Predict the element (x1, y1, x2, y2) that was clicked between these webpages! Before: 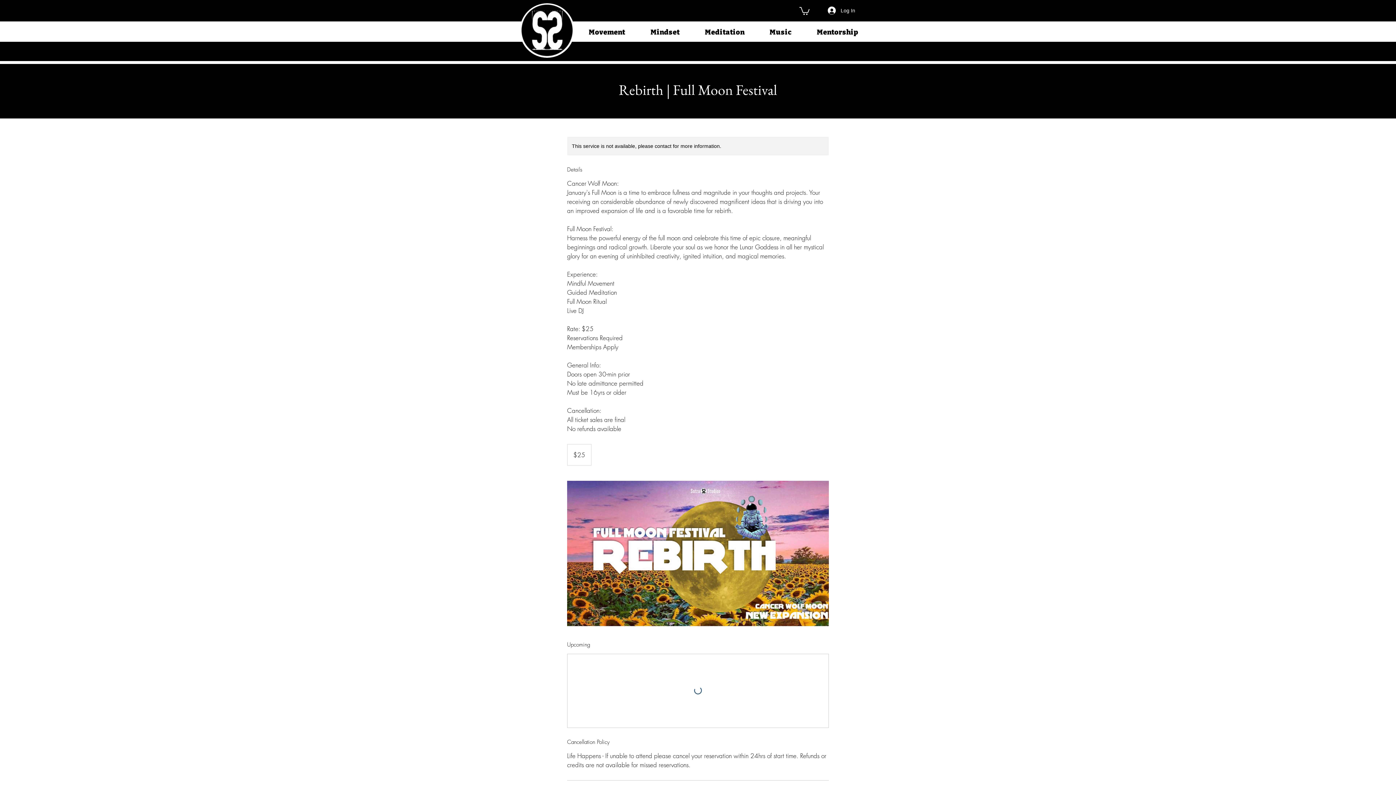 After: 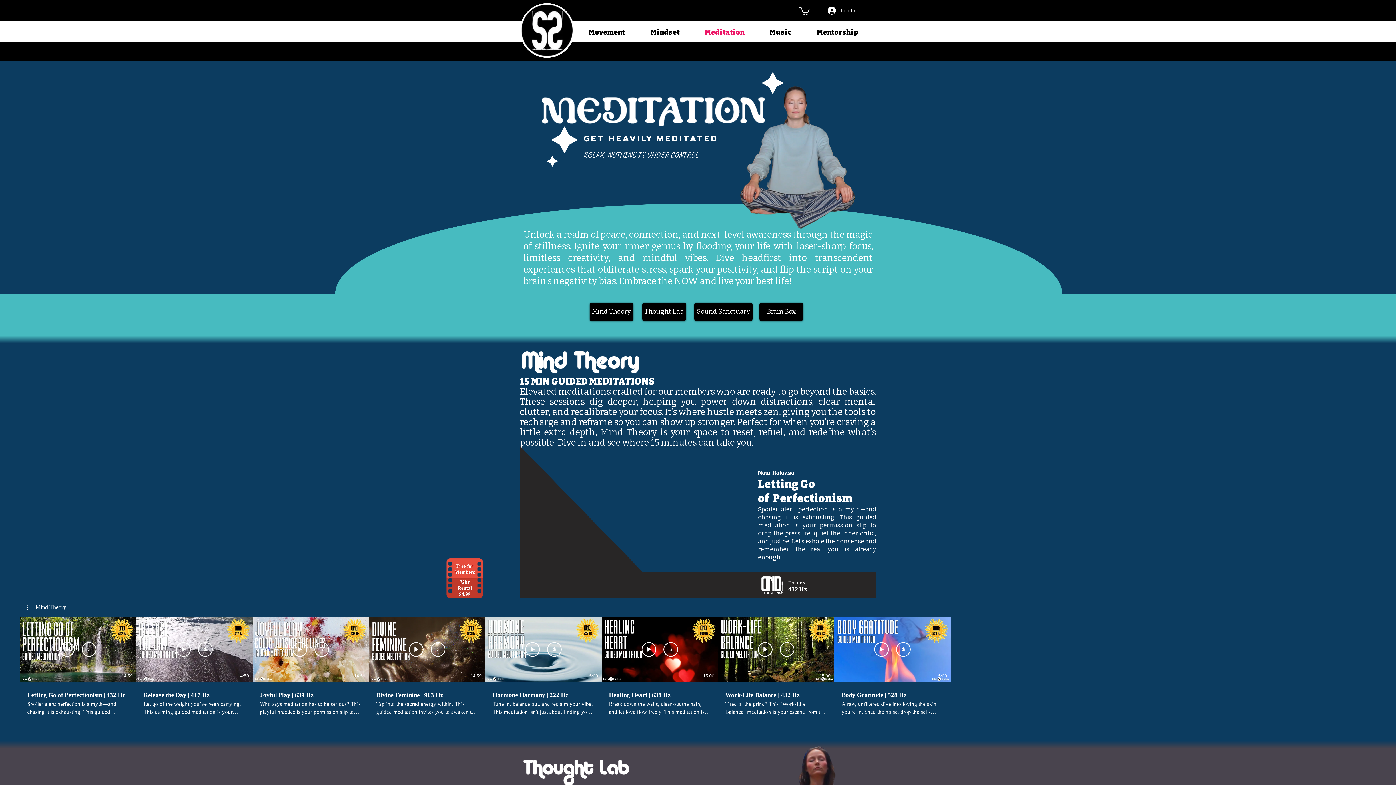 Action: bbox: (692, 28, 757, 35) label: Meditation